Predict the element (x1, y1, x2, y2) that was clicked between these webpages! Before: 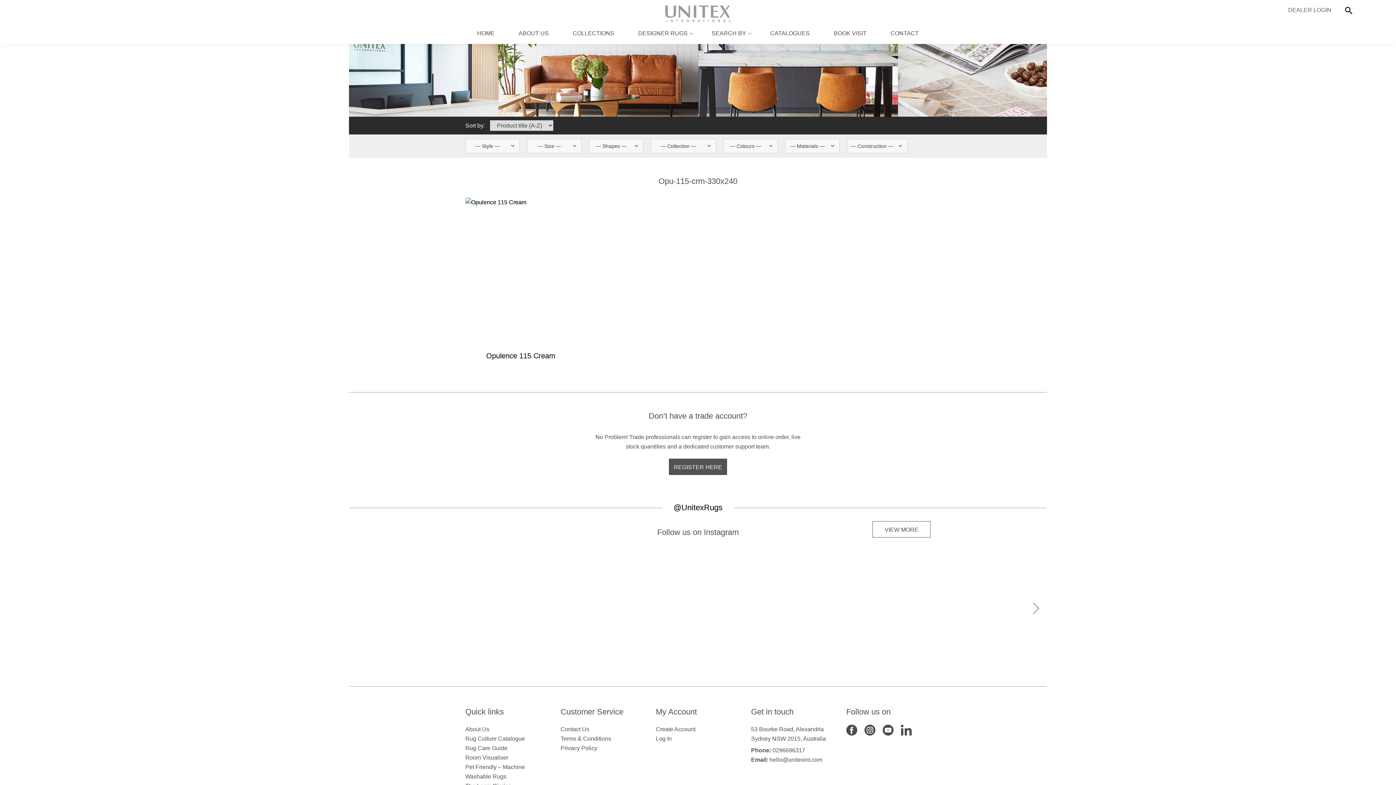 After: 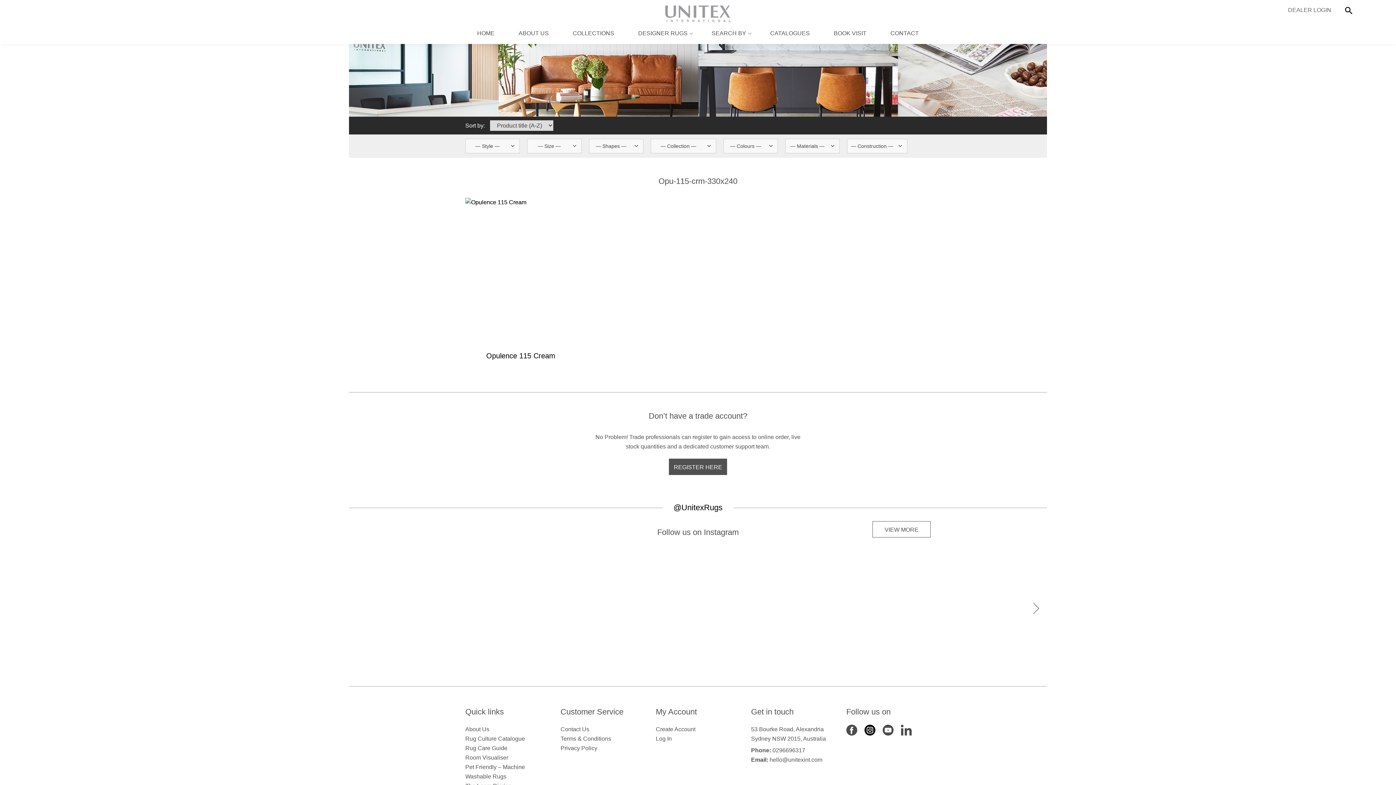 Action: bbox: (864, 726, 875, 733)